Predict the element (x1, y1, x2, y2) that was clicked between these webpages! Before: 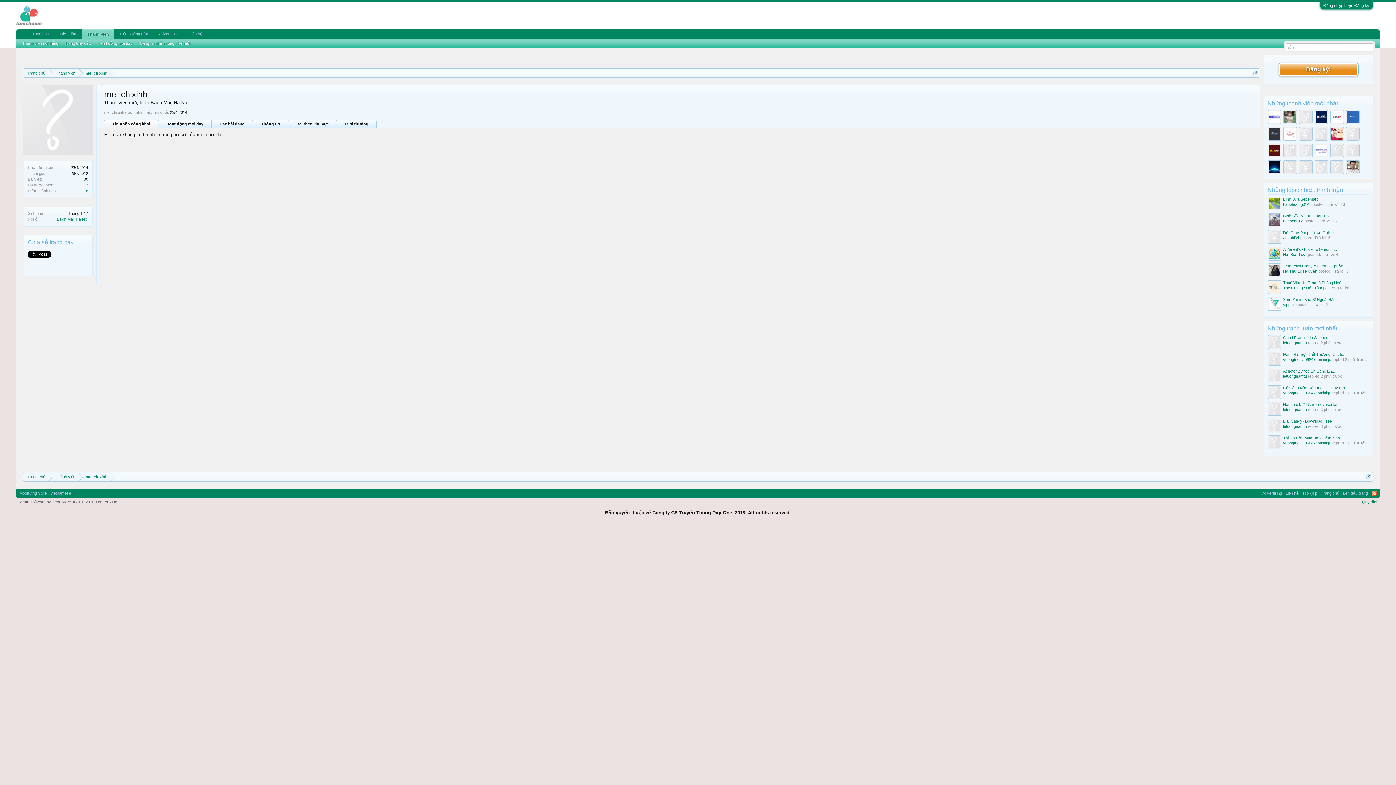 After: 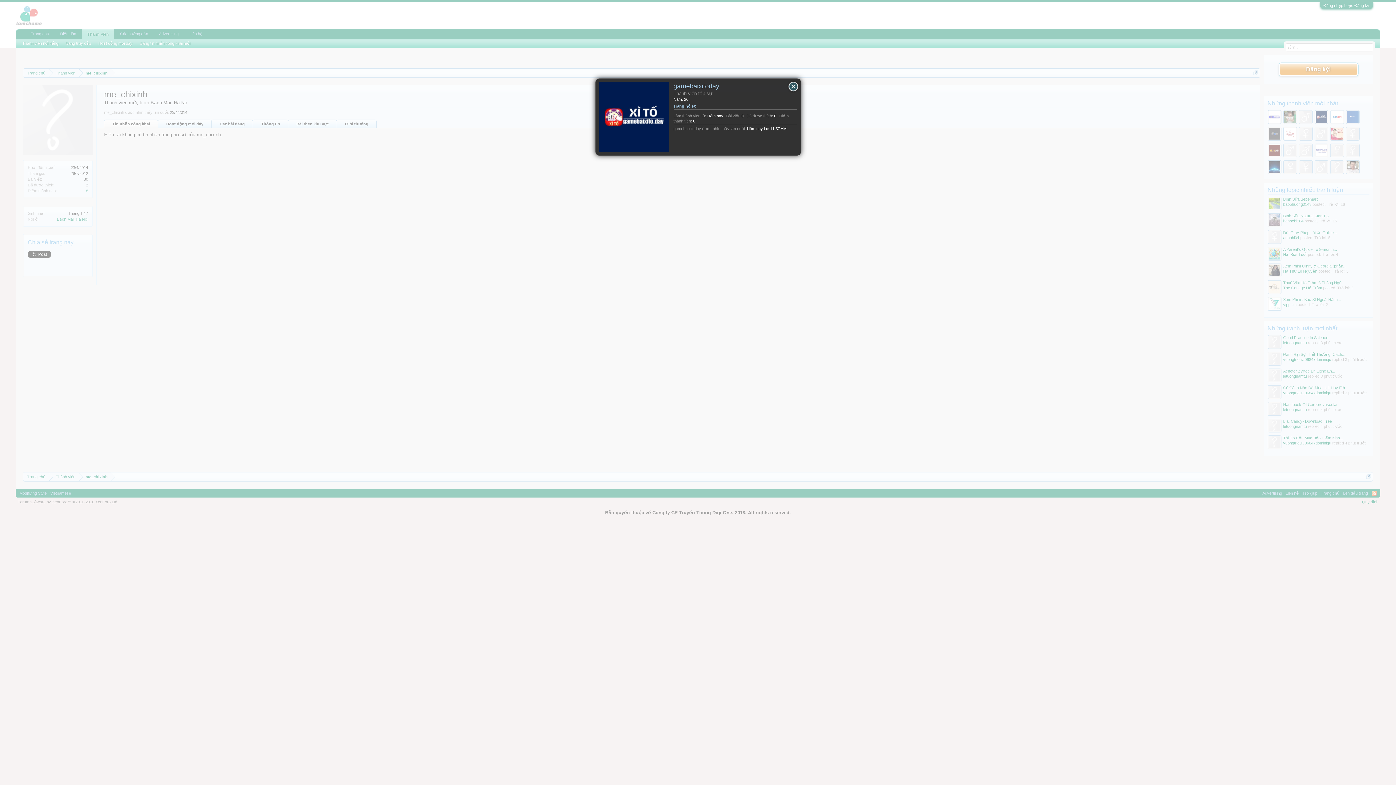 Action: bbox: (1314, 120, 1328, 124)